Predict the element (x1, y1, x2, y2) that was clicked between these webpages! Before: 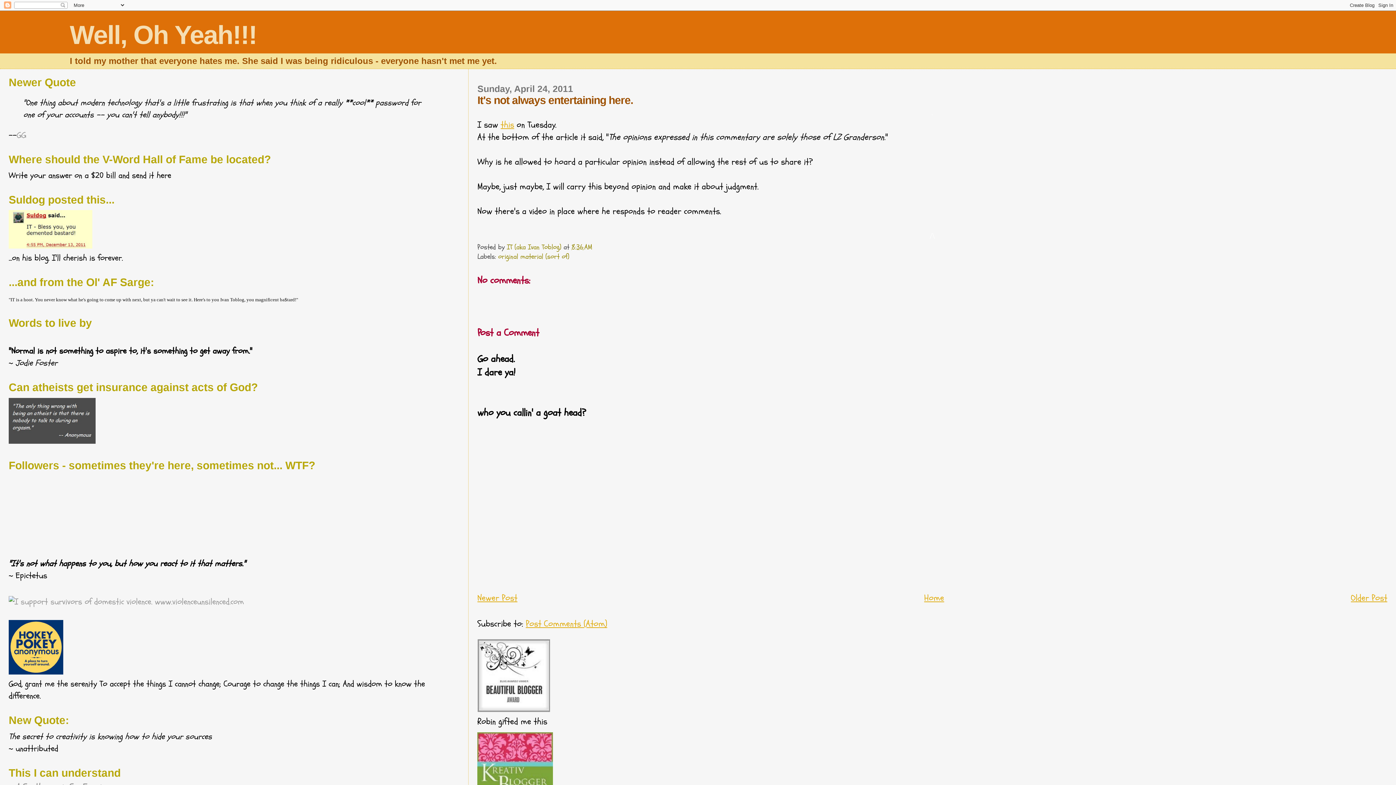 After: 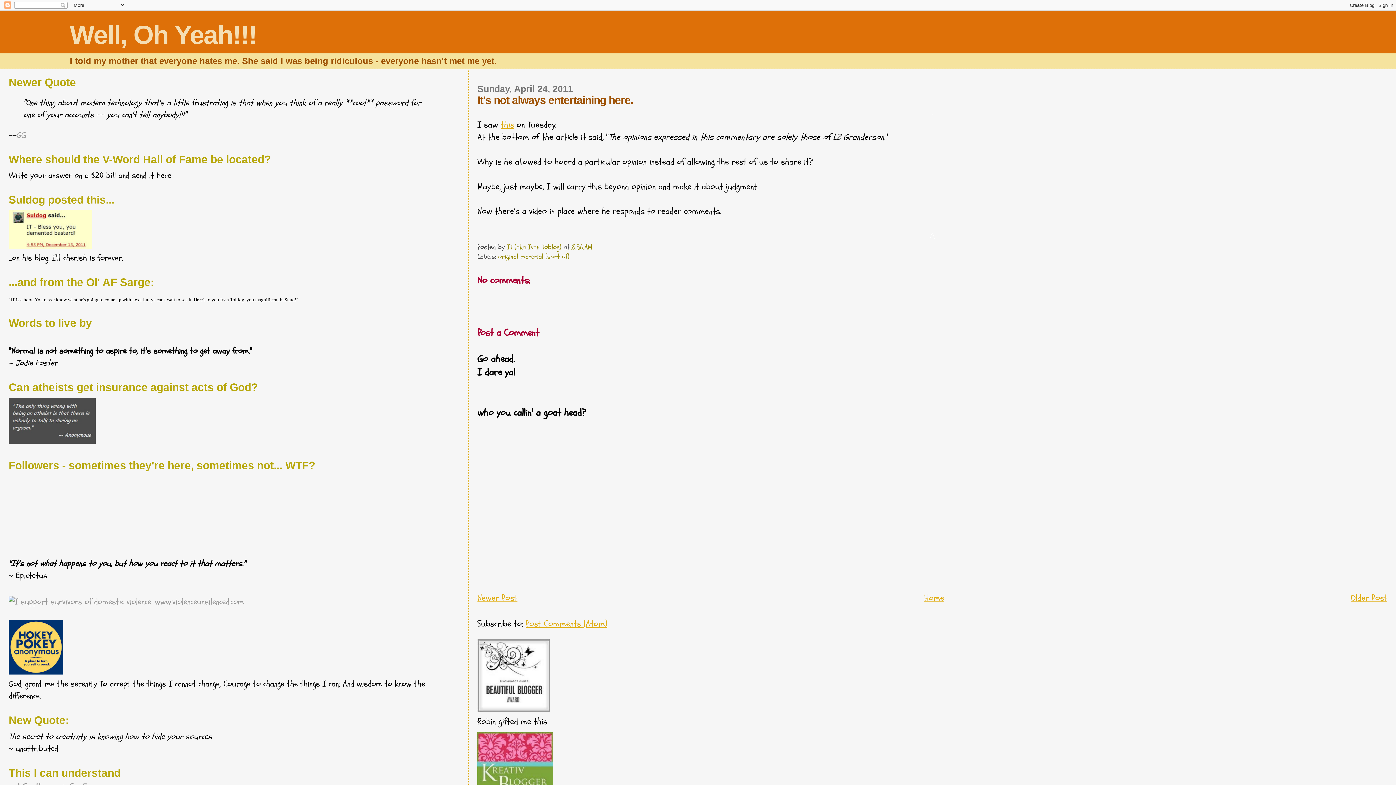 Action: bbox: (571, 242, 592, 252) label: 8:36 AM